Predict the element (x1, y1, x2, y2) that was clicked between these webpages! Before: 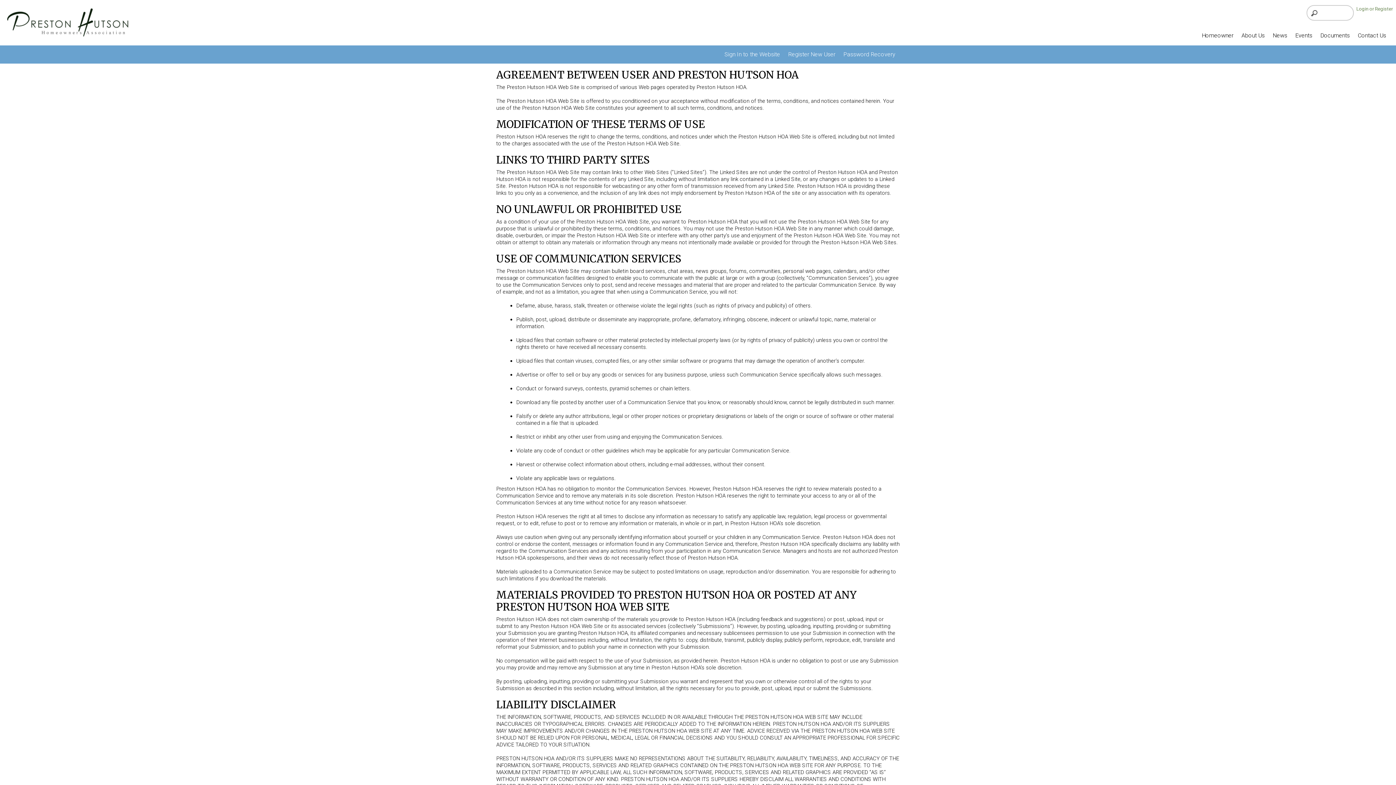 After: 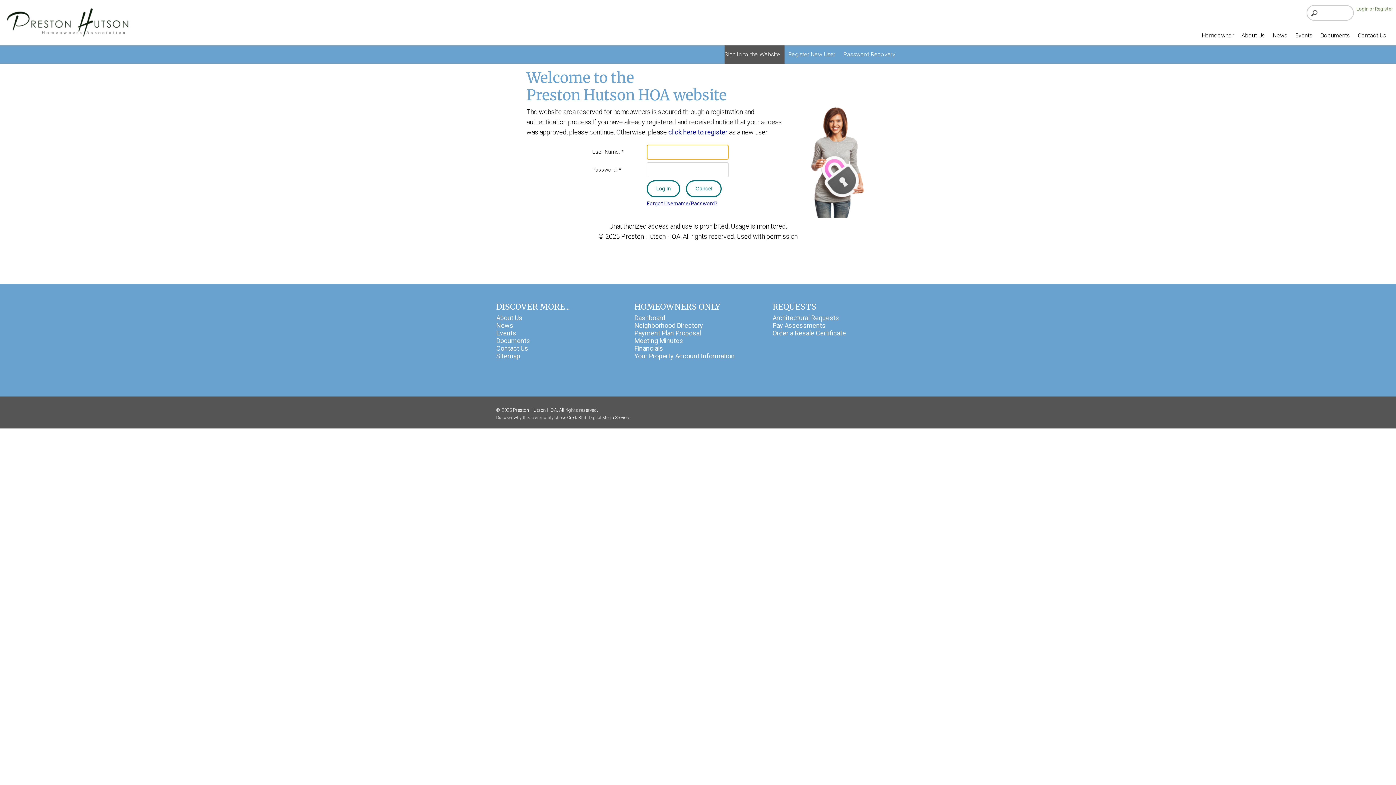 Action: label: Sign In to the Website bbox: (721, 45, 784, 64)